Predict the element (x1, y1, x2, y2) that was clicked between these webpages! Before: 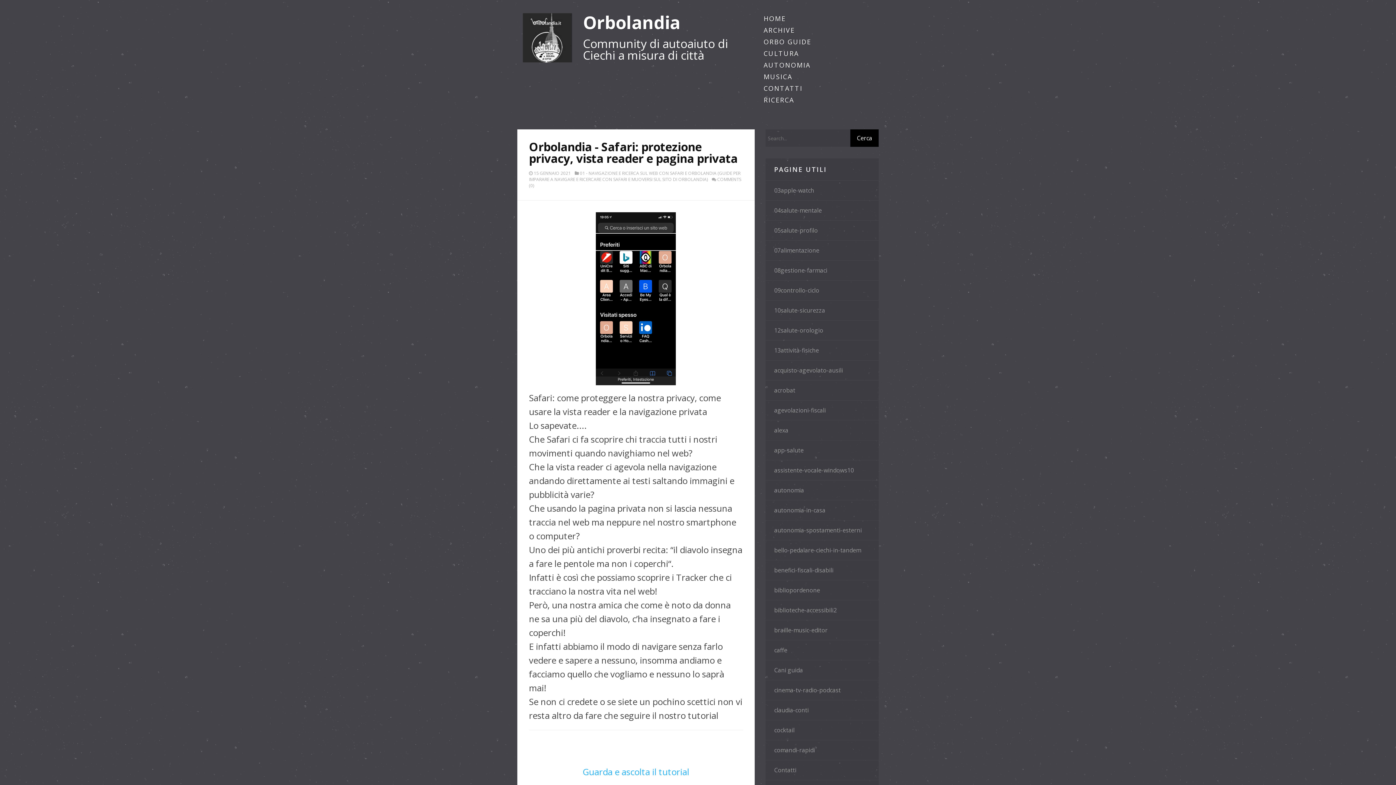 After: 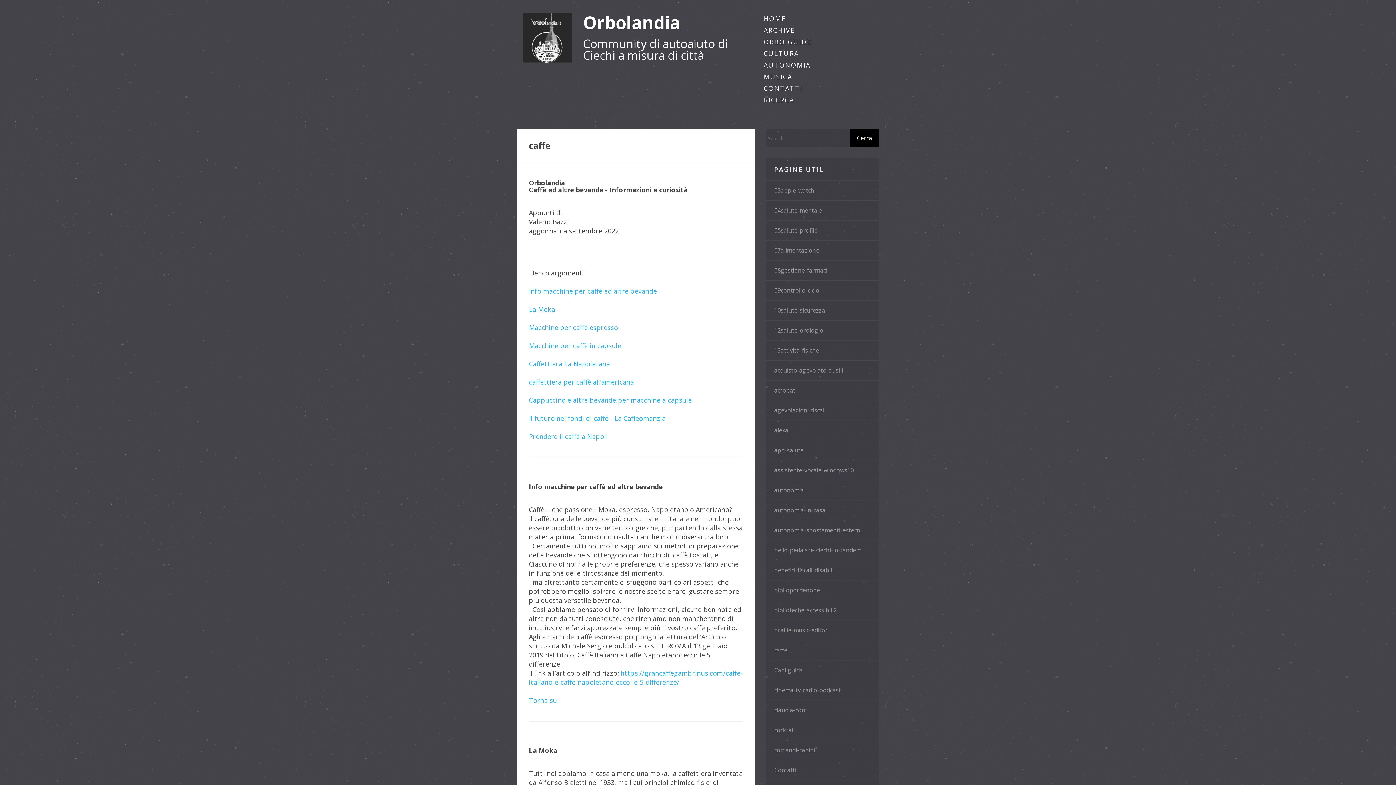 Action: label: caffe bbox: (774, 646, 787, 654)